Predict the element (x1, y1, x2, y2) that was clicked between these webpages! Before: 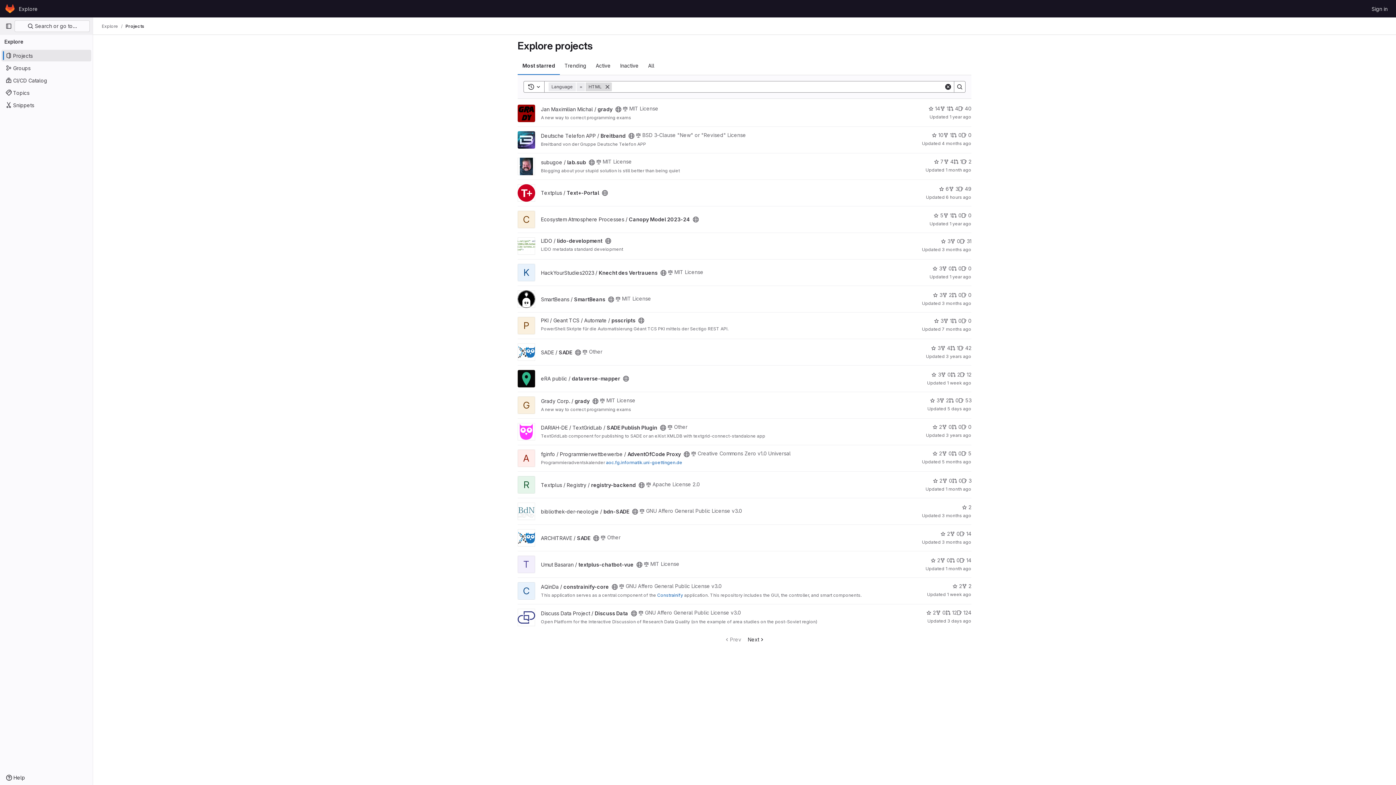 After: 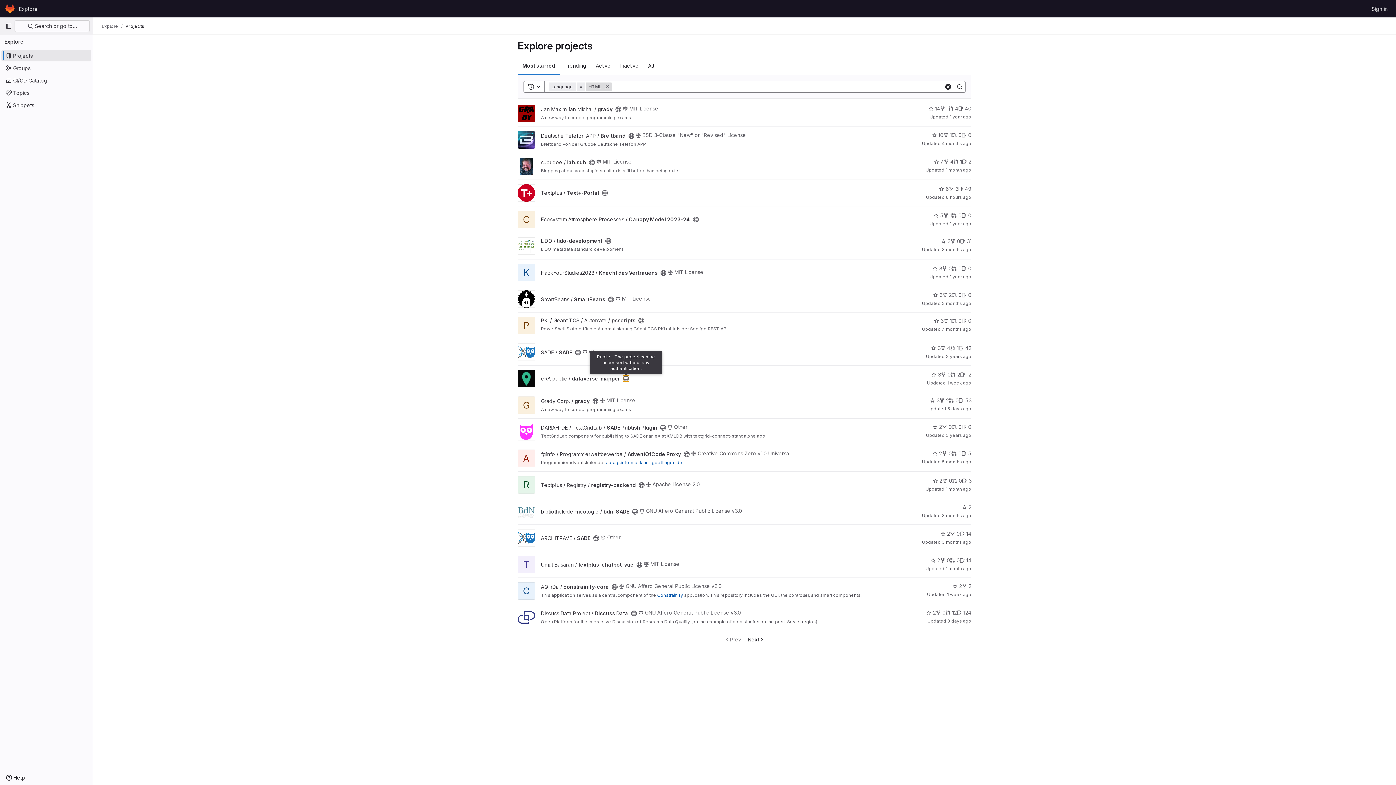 Action: label: Public - The project can be accessed without any authentication. bbox: (623, 376, 629, 381)